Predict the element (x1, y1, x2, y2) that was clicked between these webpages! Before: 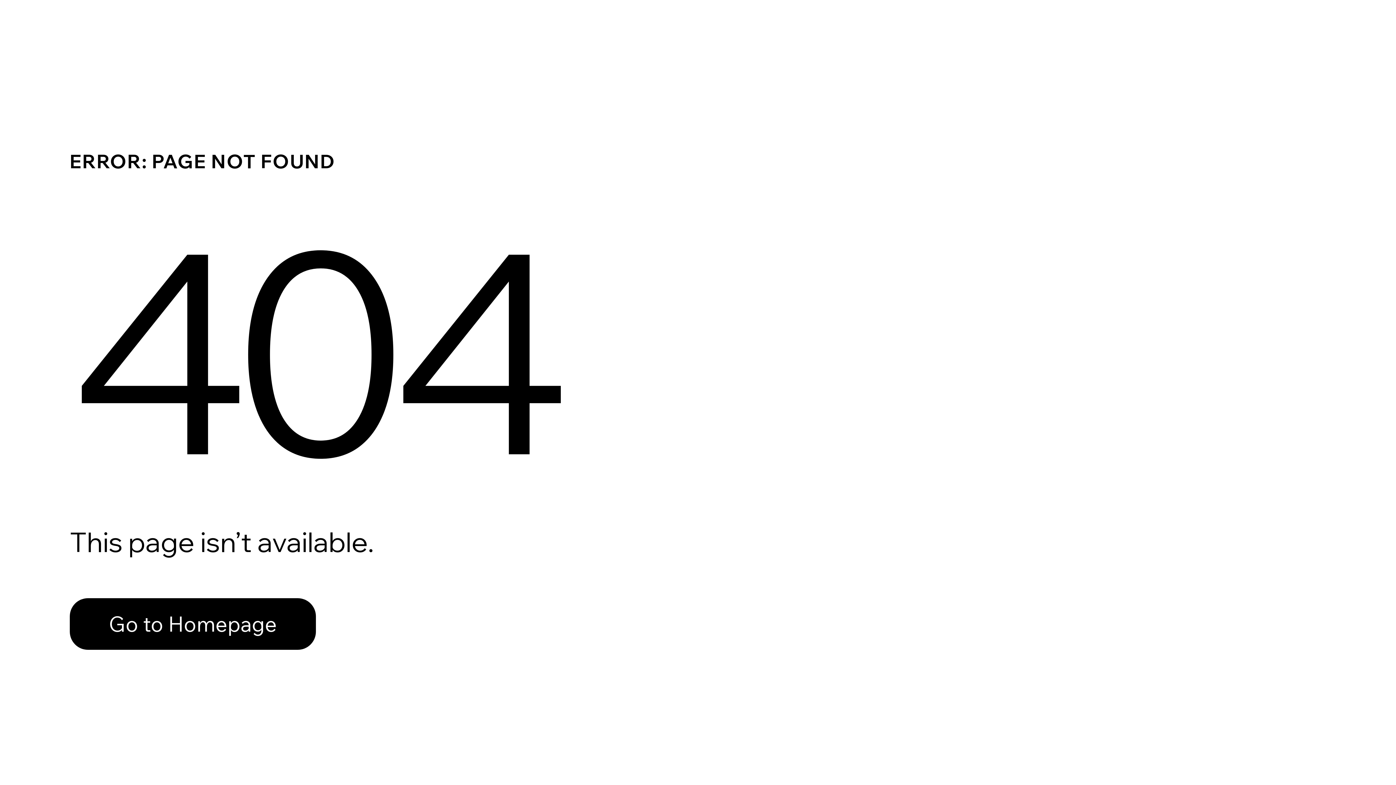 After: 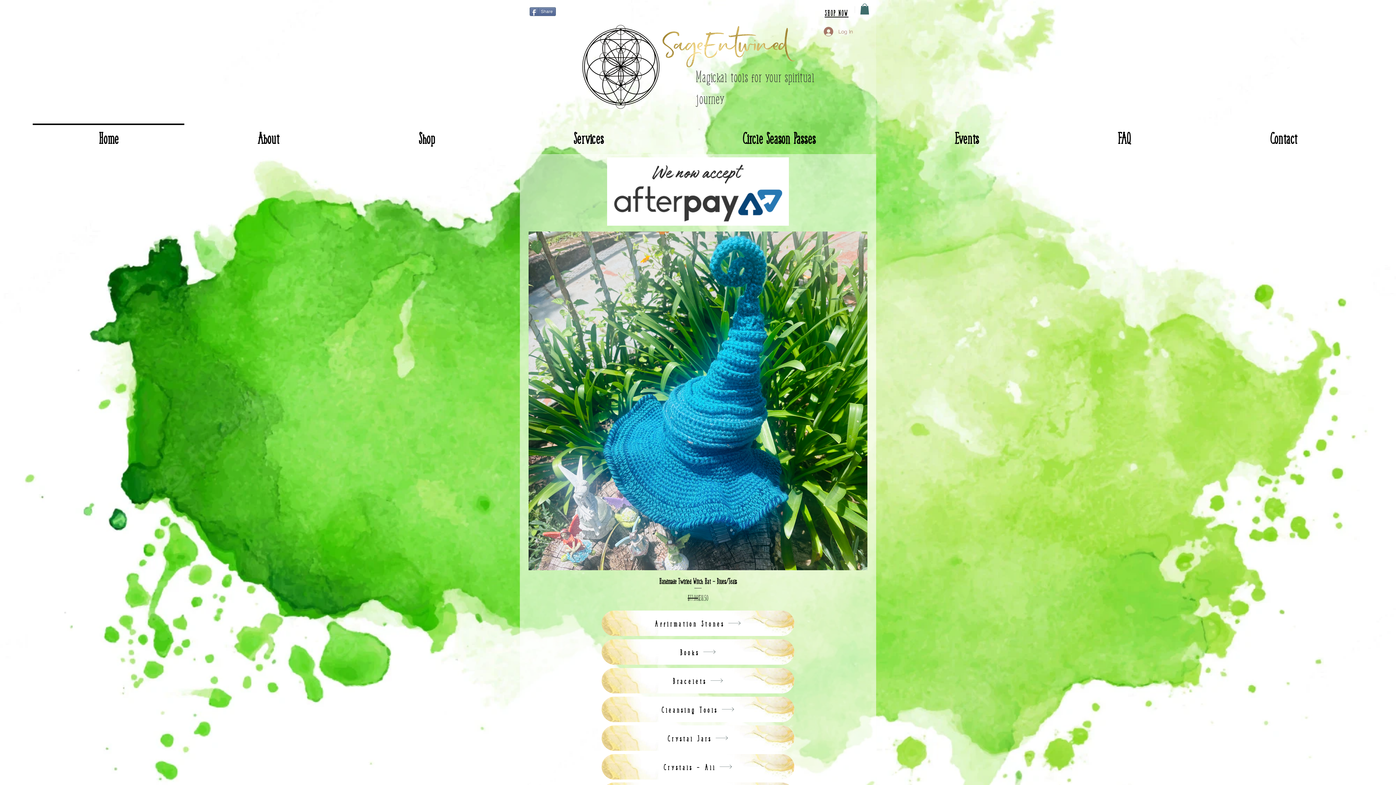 Action: label: Go to Homepage bbox: (69, 598, 316, 650)